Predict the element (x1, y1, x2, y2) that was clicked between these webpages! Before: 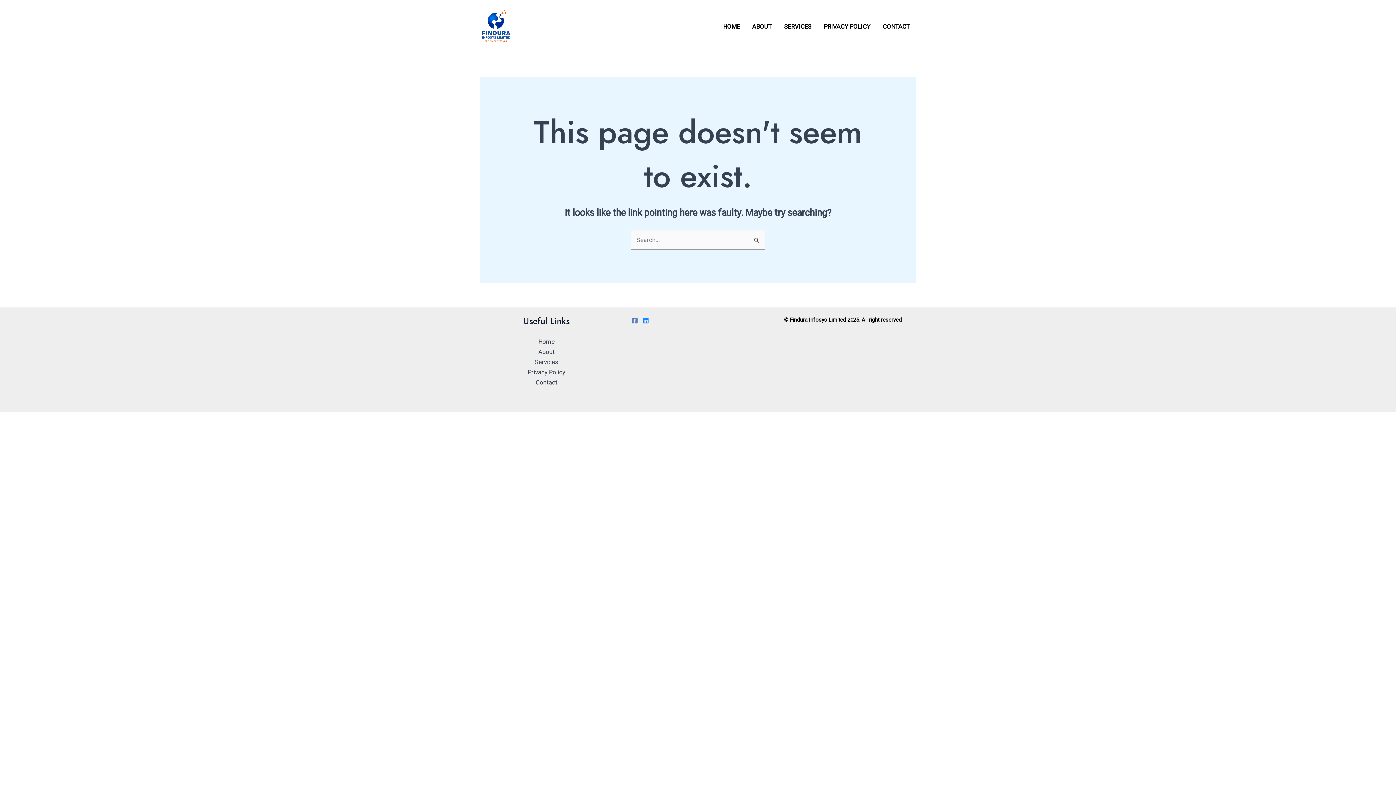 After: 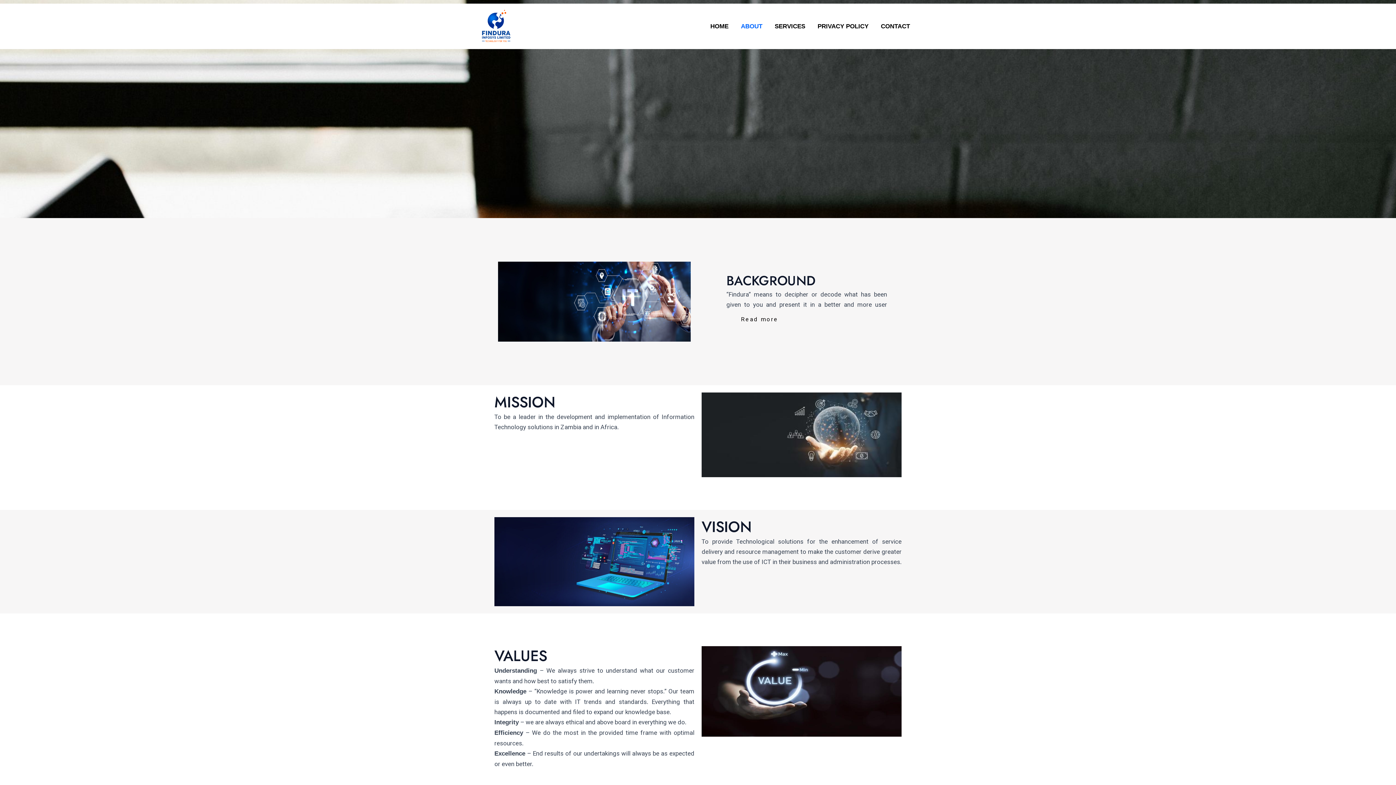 Action: label: ABOUT bbox: (746, 11, 778, 40)